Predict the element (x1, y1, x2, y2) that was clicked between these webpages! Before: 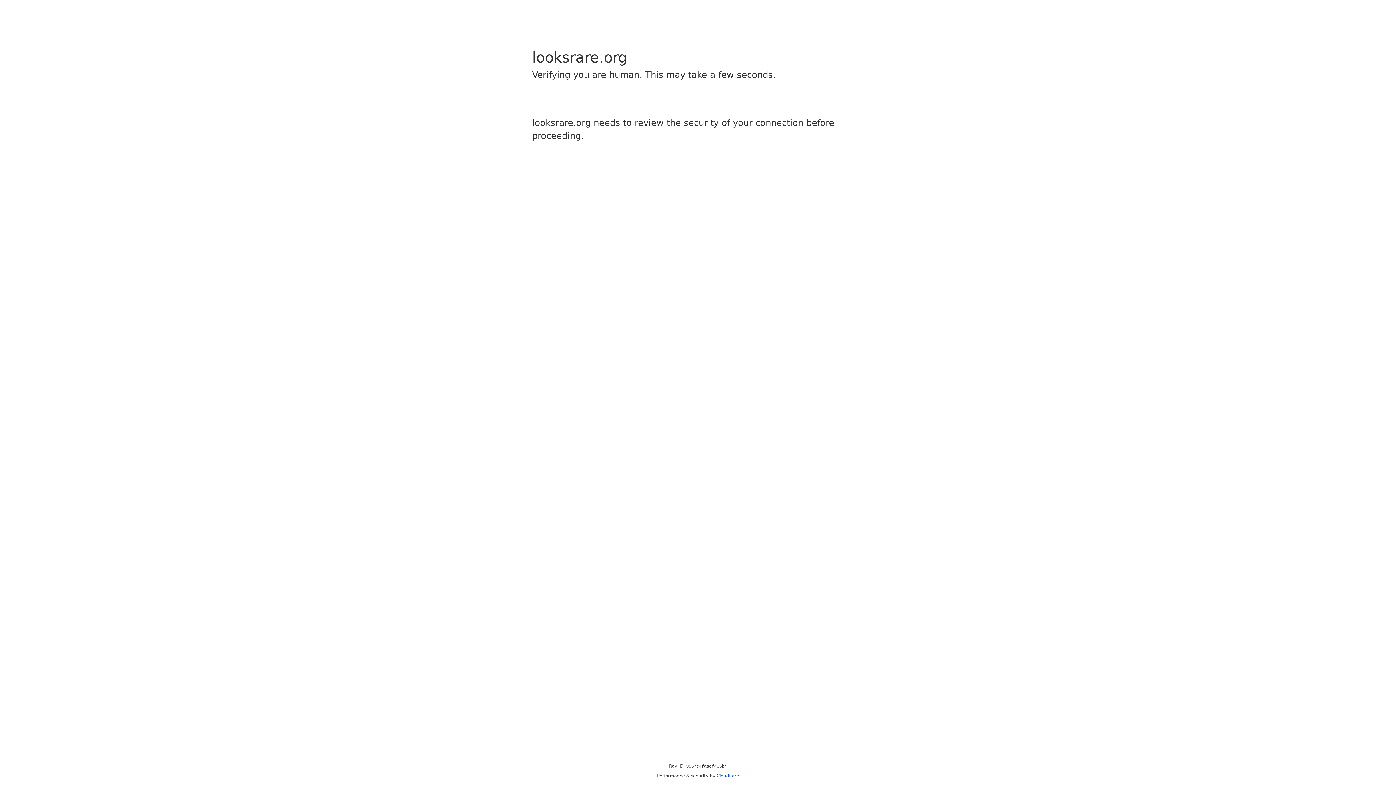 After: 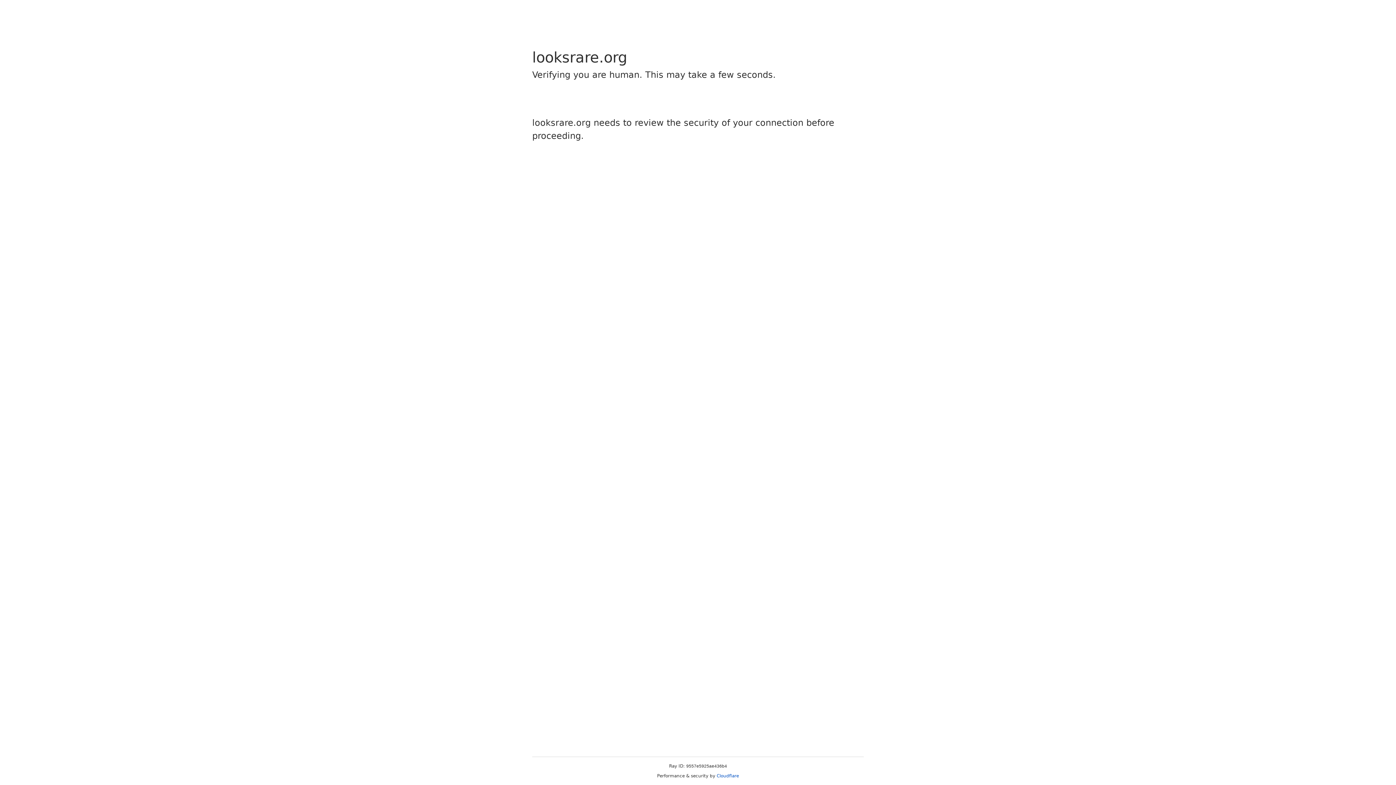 Action: bbox: (716, 773, 739, 778) label: Cloudflare